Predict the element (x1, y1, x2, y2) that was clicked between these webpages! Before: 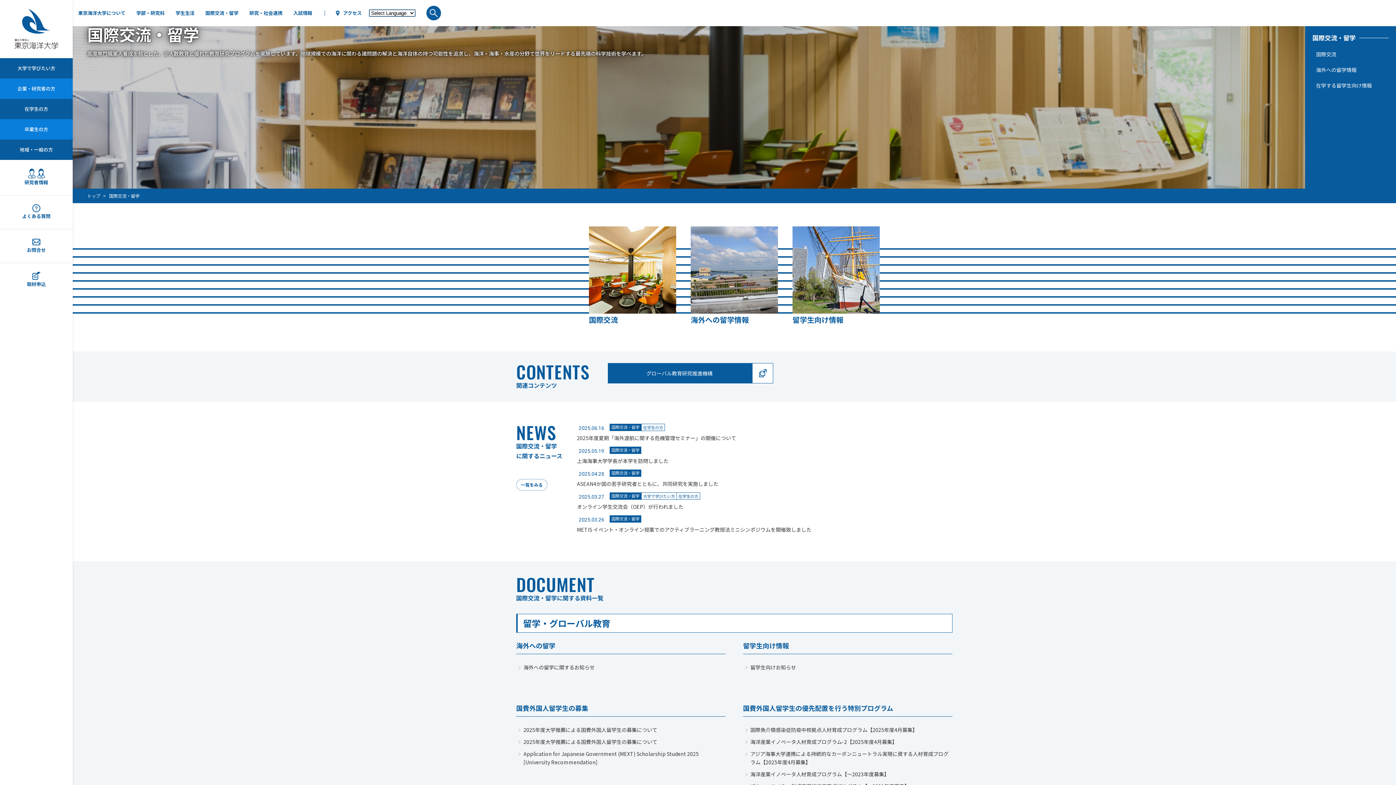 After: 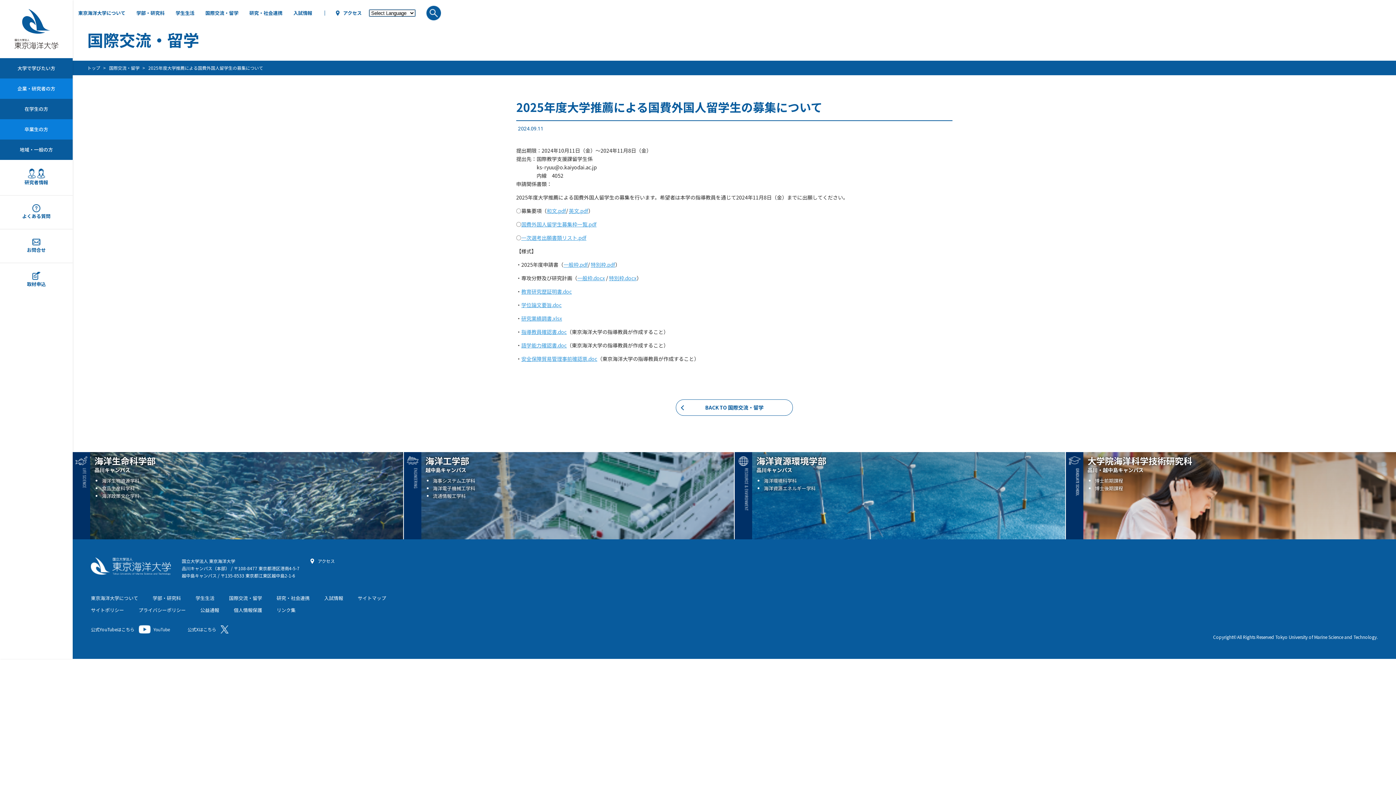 Action: label: 2025年度大学推薦による国費外国人留学生の募集について bbox: (516, 724, 657, 736)